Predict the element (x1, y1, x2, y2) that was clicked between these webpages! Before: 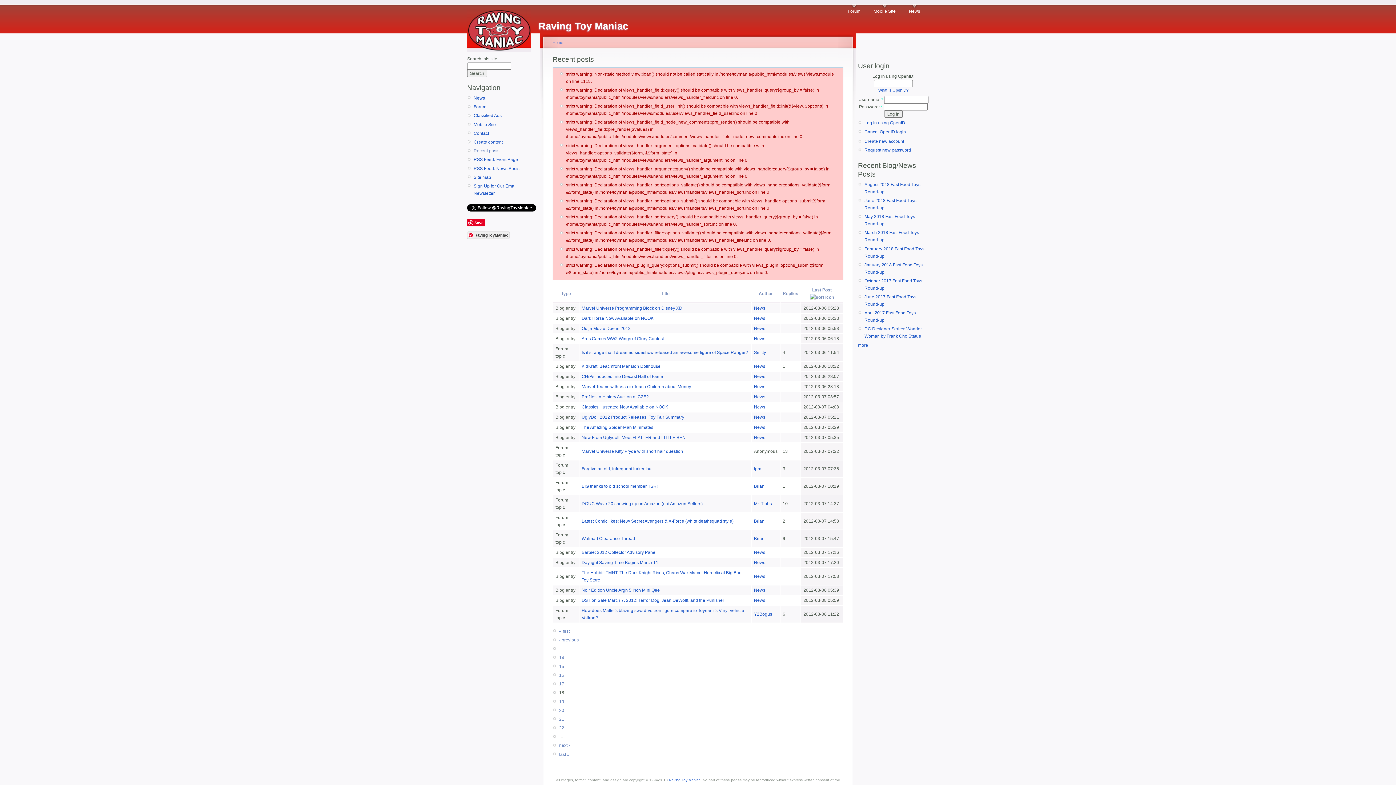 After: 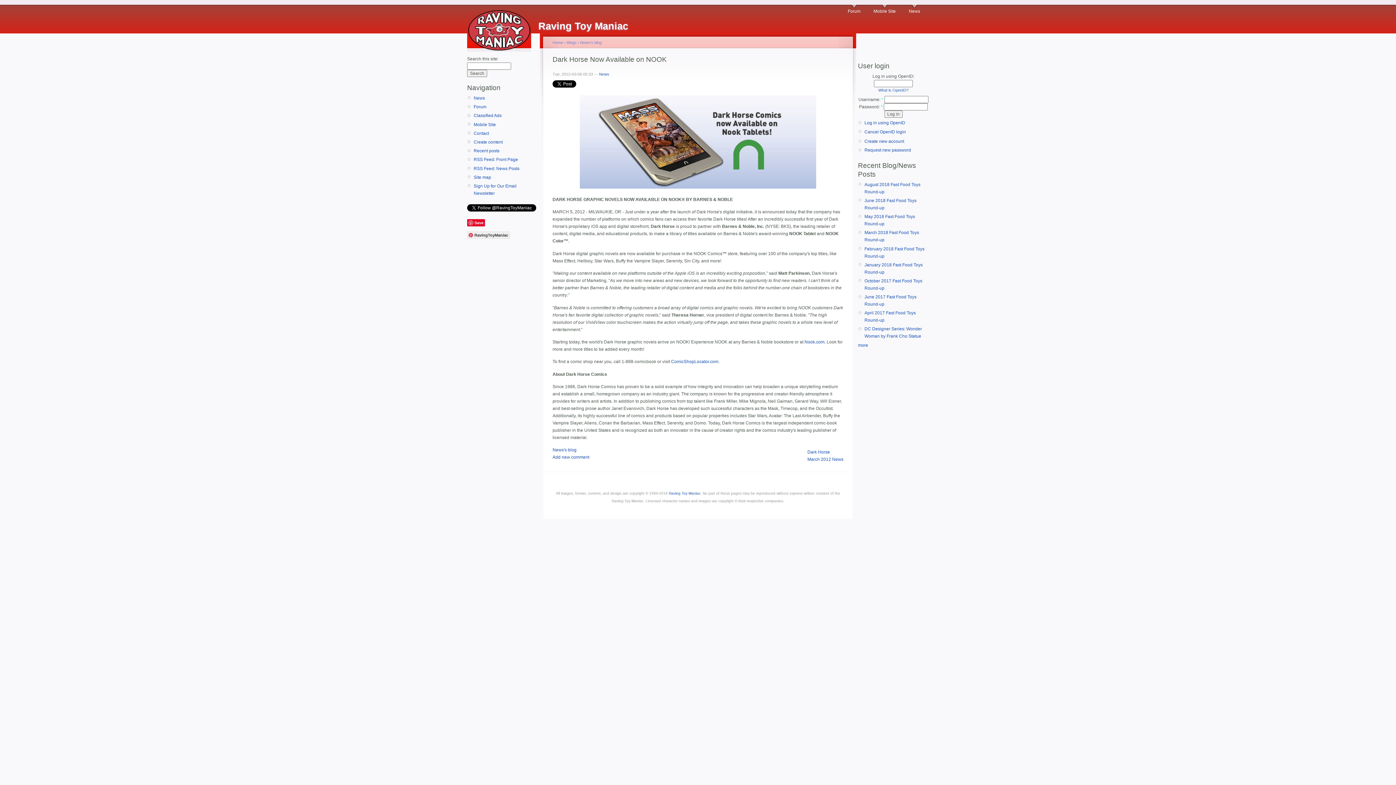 Action: bbox: (581, 316, 653, 321) label: Dark Horse Now Available on NOOK